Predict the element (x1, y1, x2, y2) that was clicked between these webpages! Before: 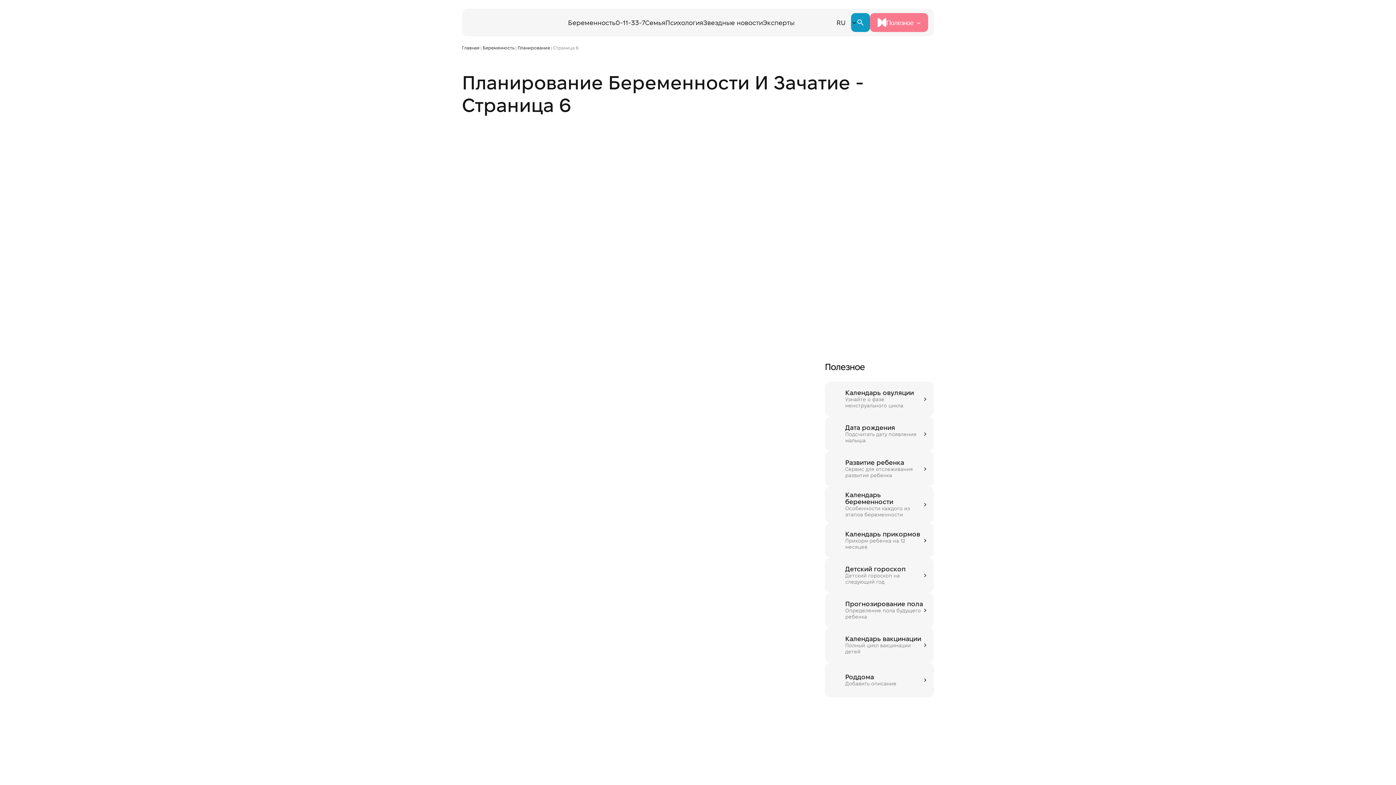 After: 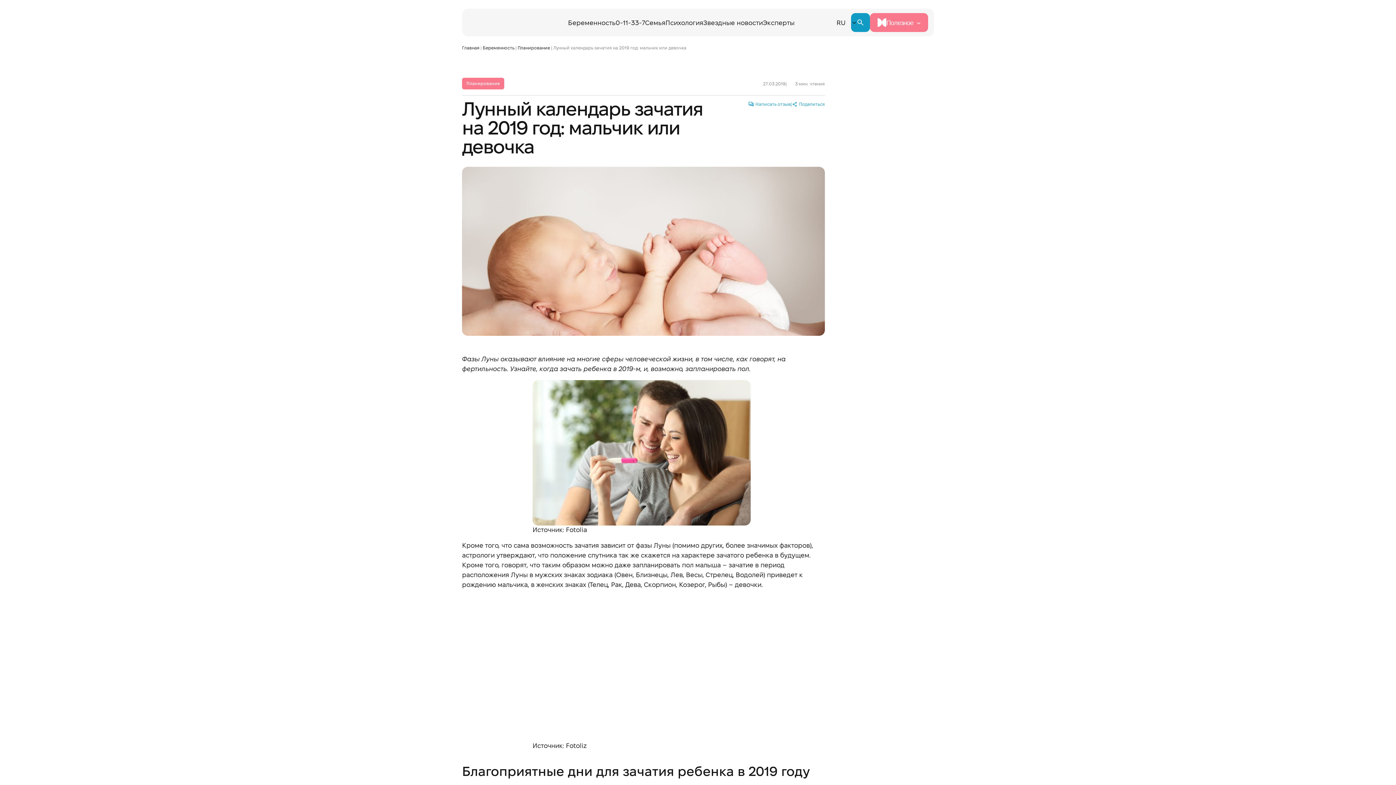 Action: bbox: (702, 232, 814, 237)